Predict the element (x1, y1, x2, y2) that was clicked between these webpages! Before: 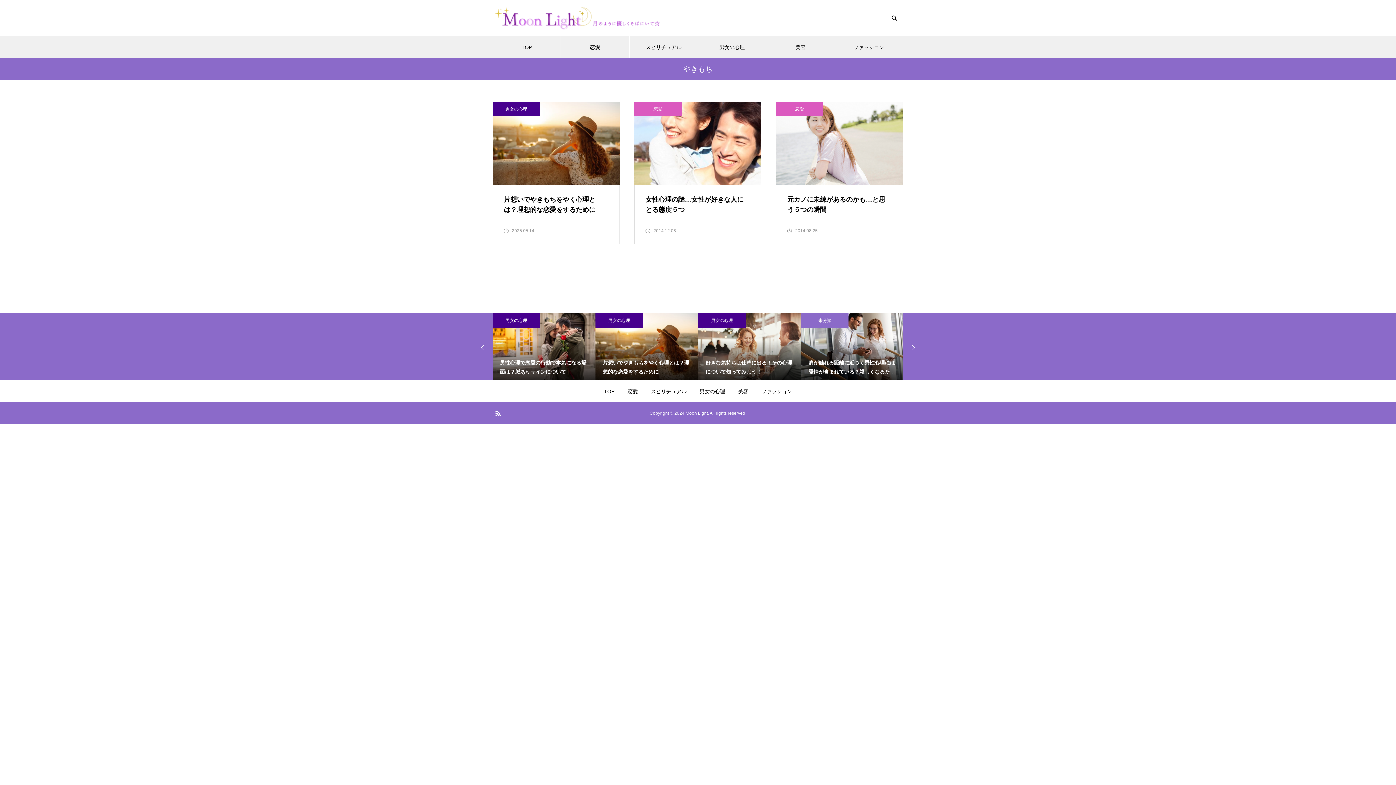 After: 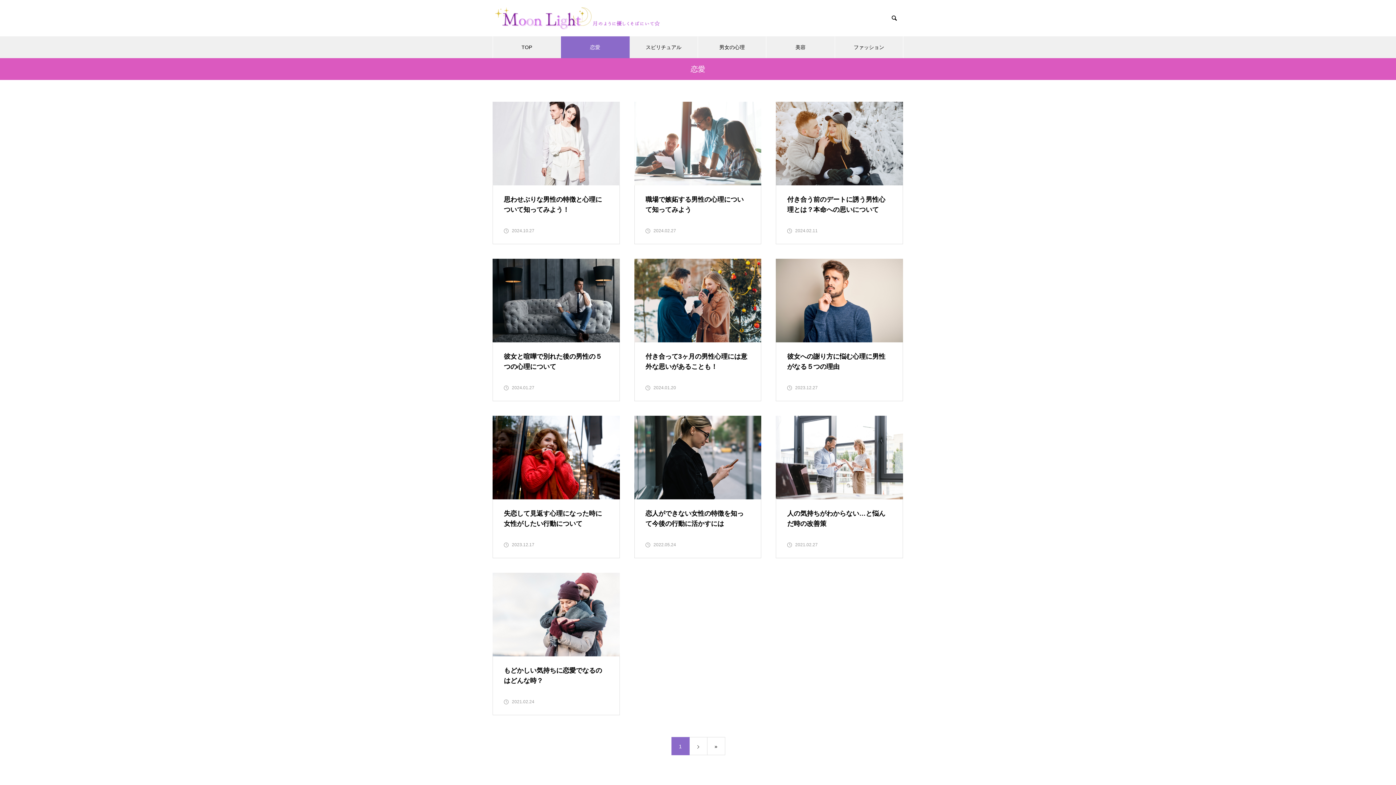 Action: label: 恋愛 bbox: (776, 101, 823, 116)